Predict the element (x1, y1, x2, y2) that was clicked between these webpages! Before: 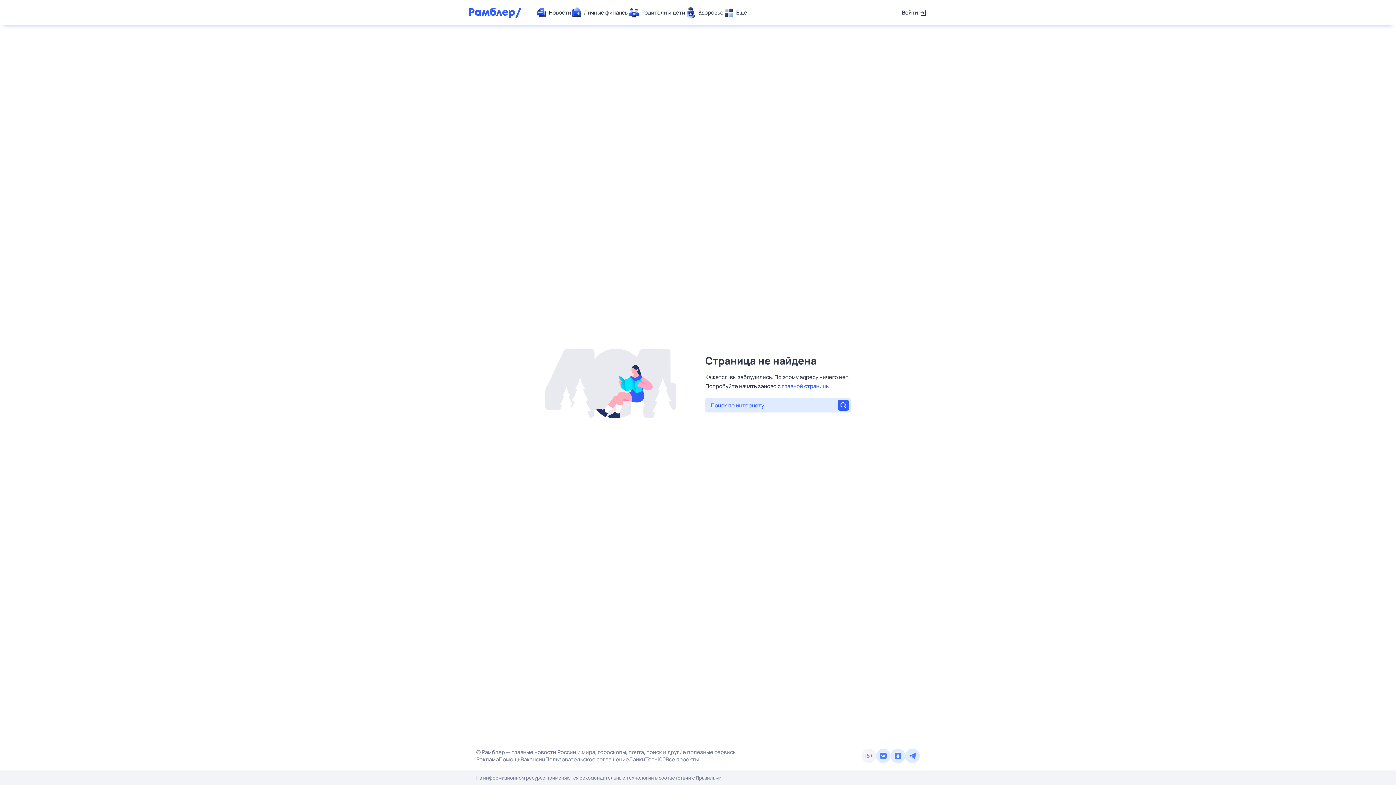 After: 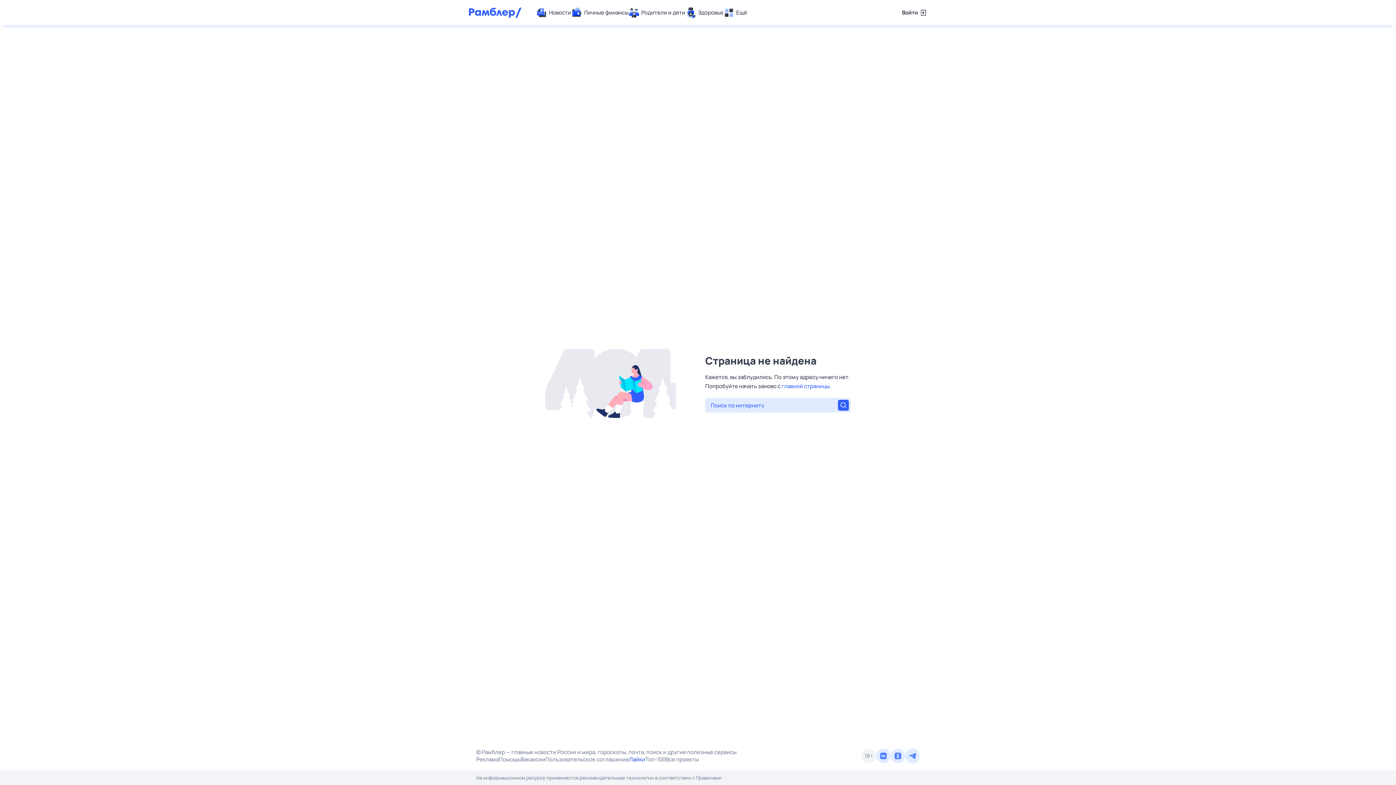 Action: label: Лайки bbox: (629, 756, 645, 763)